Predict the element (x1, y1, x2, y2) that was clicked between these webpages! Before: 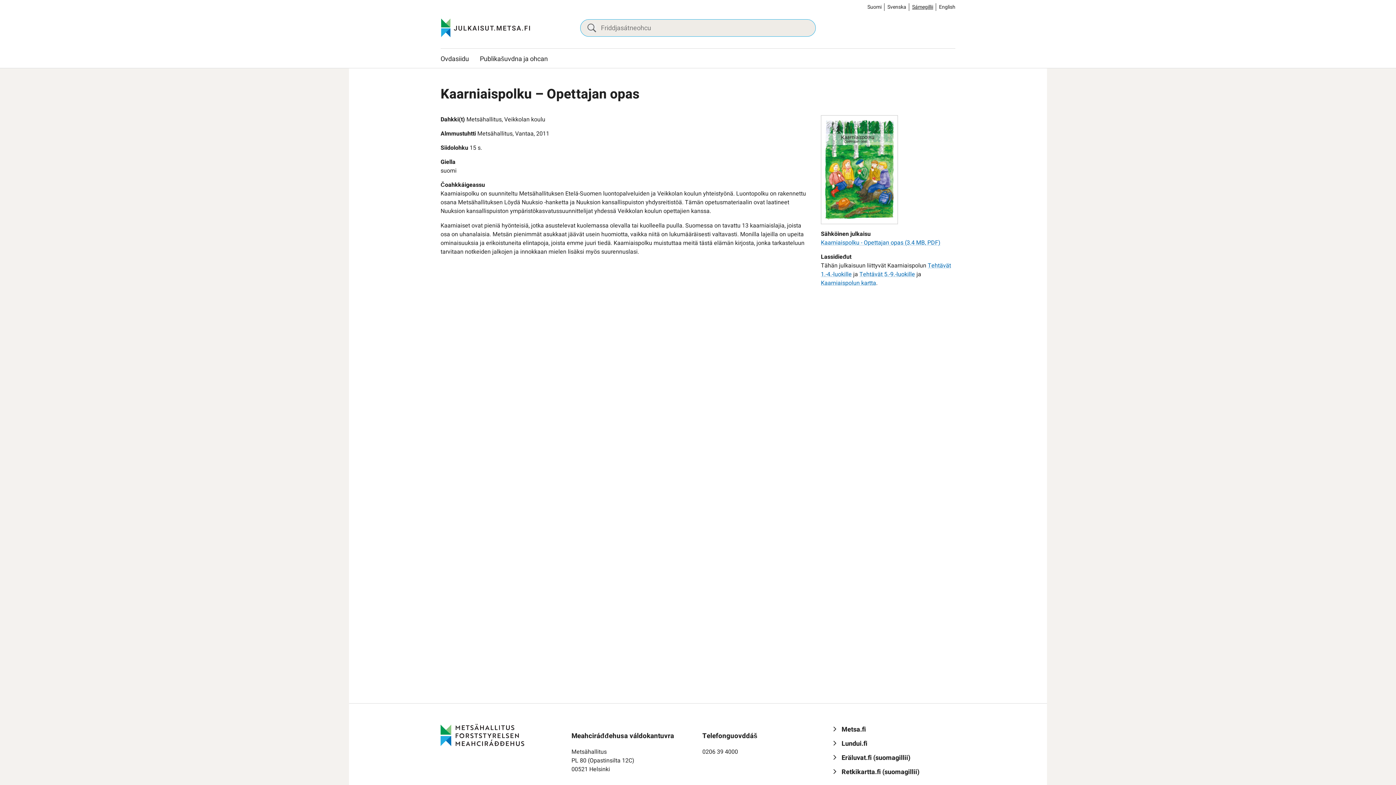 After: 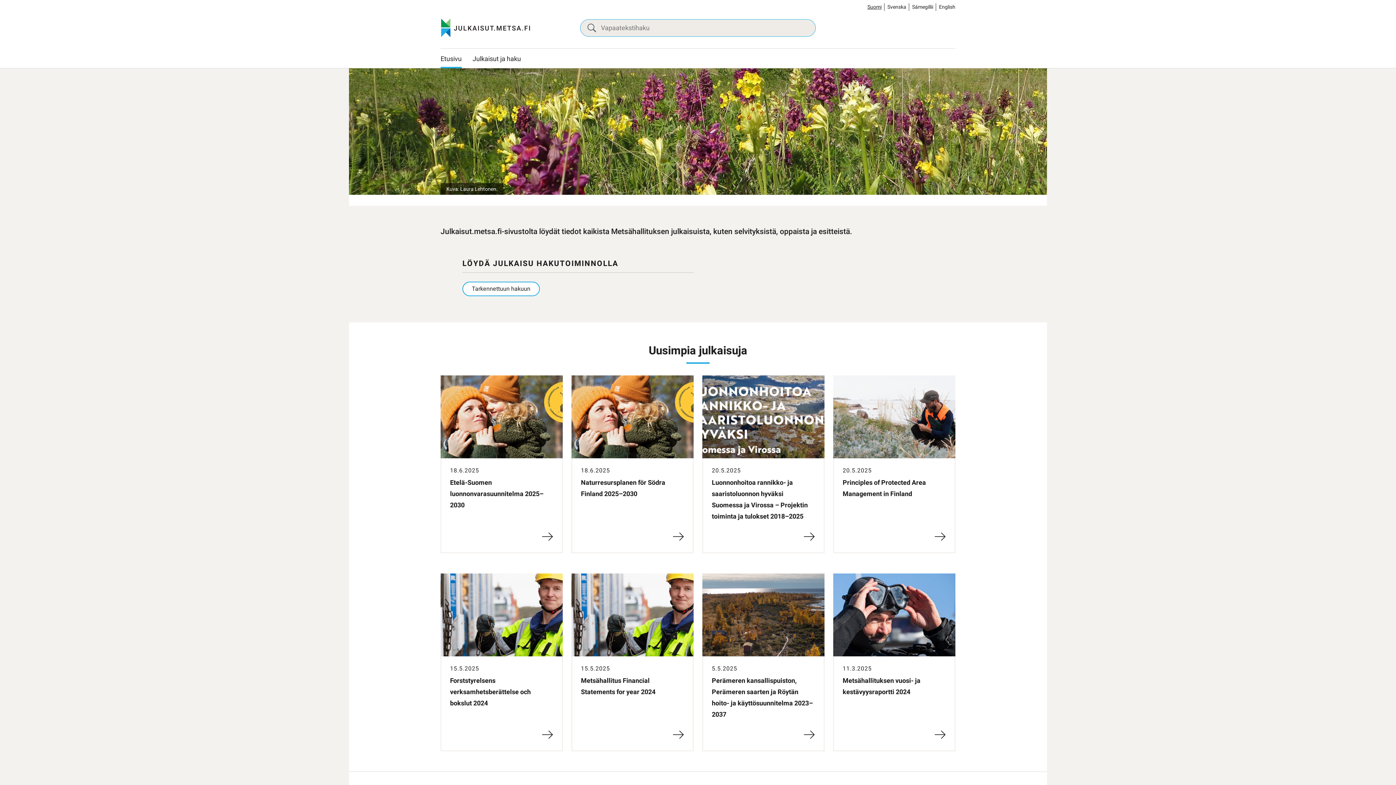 Action: bbox: (867, 3, 881, 10) label: Suomi